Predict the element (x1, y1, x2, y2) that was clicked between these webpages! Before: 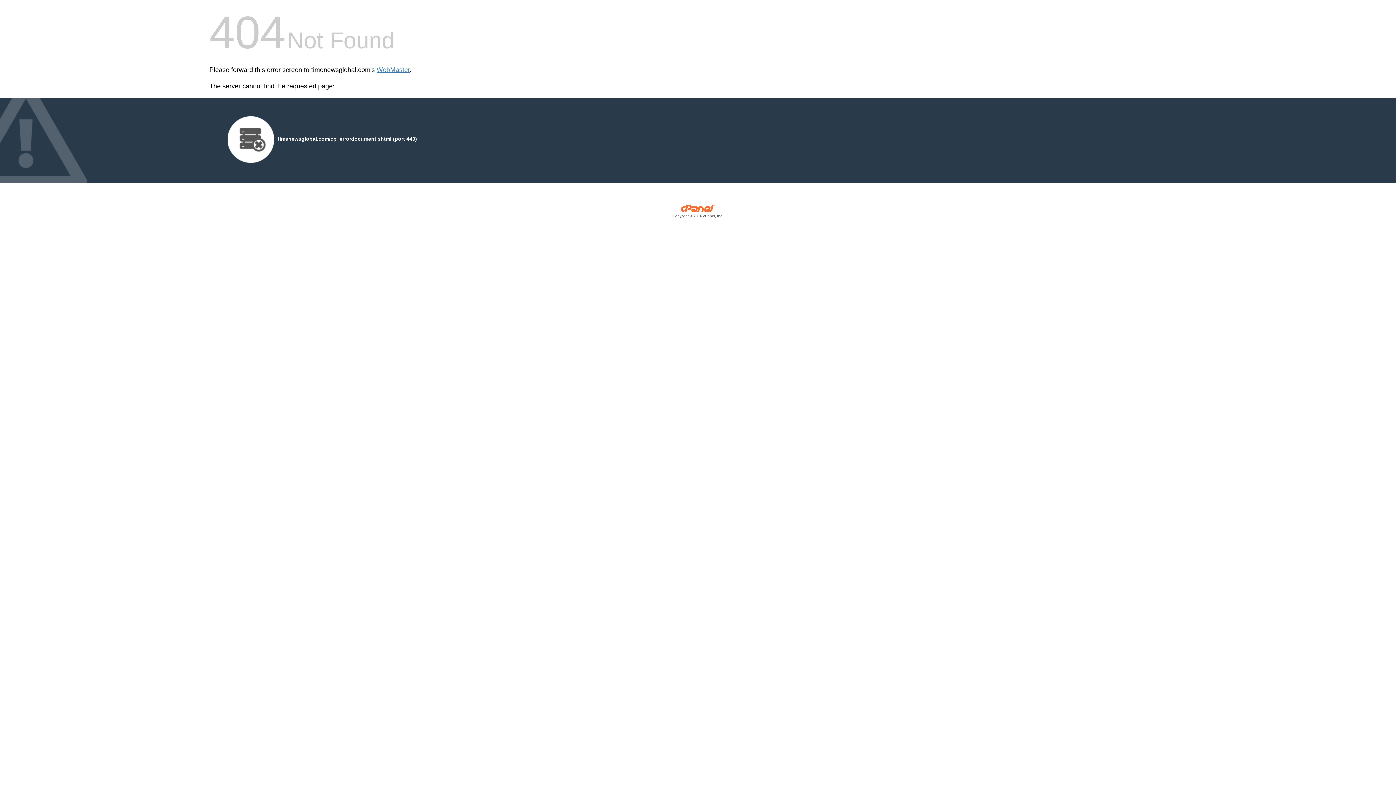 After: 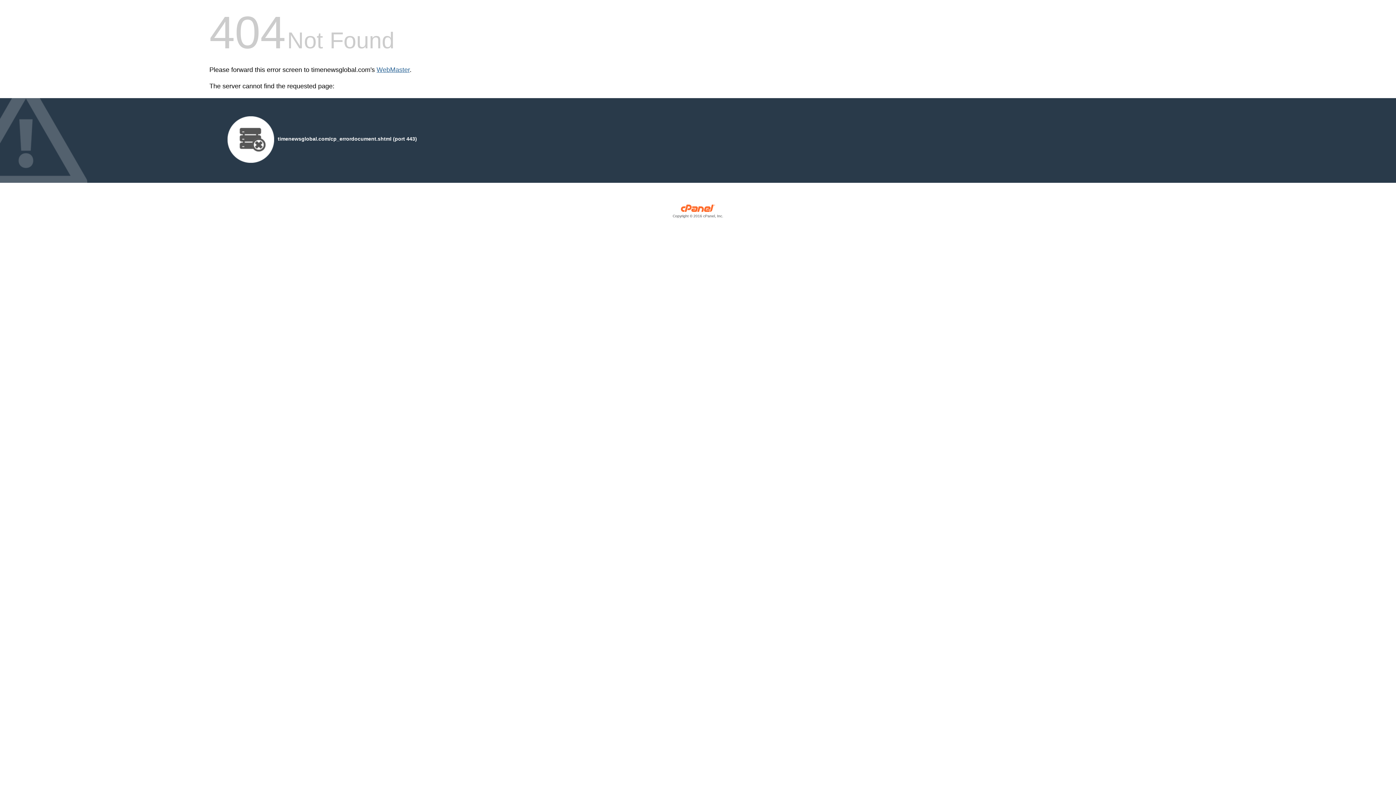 Action: label: WebMaster bbox: (376, 66, 409, 73)